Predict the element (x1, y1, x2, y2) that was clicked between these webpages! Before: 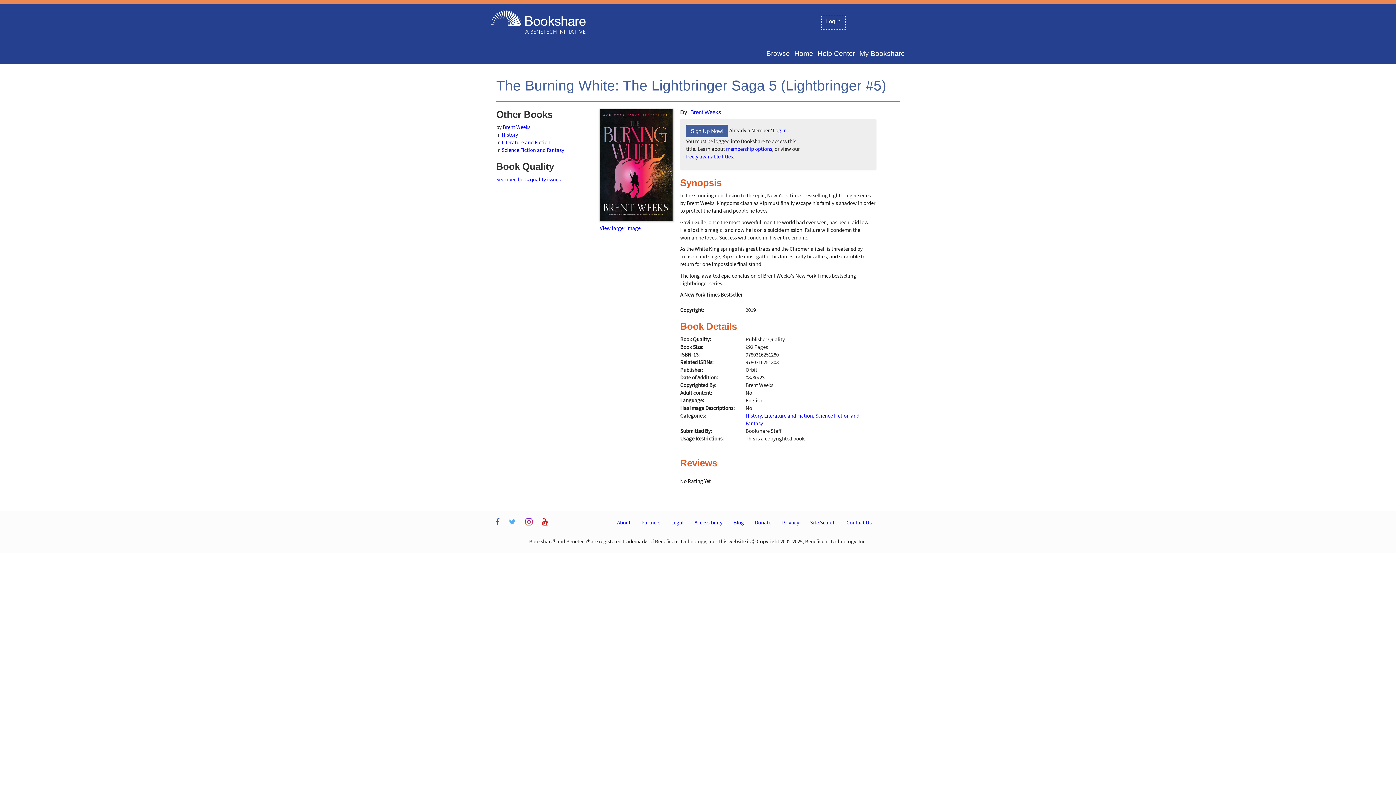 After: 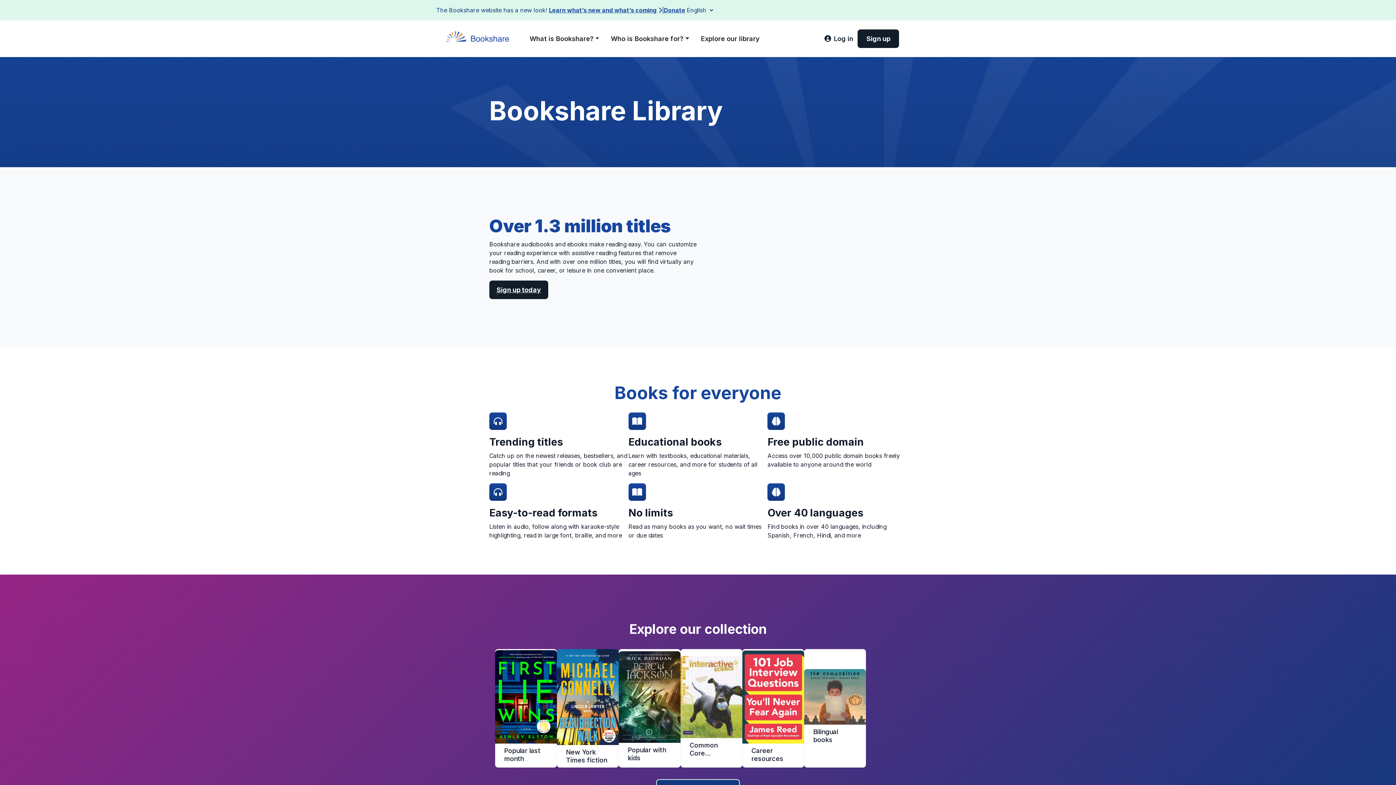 Action: label: membership options bbox: (726, 145, 772, 152)